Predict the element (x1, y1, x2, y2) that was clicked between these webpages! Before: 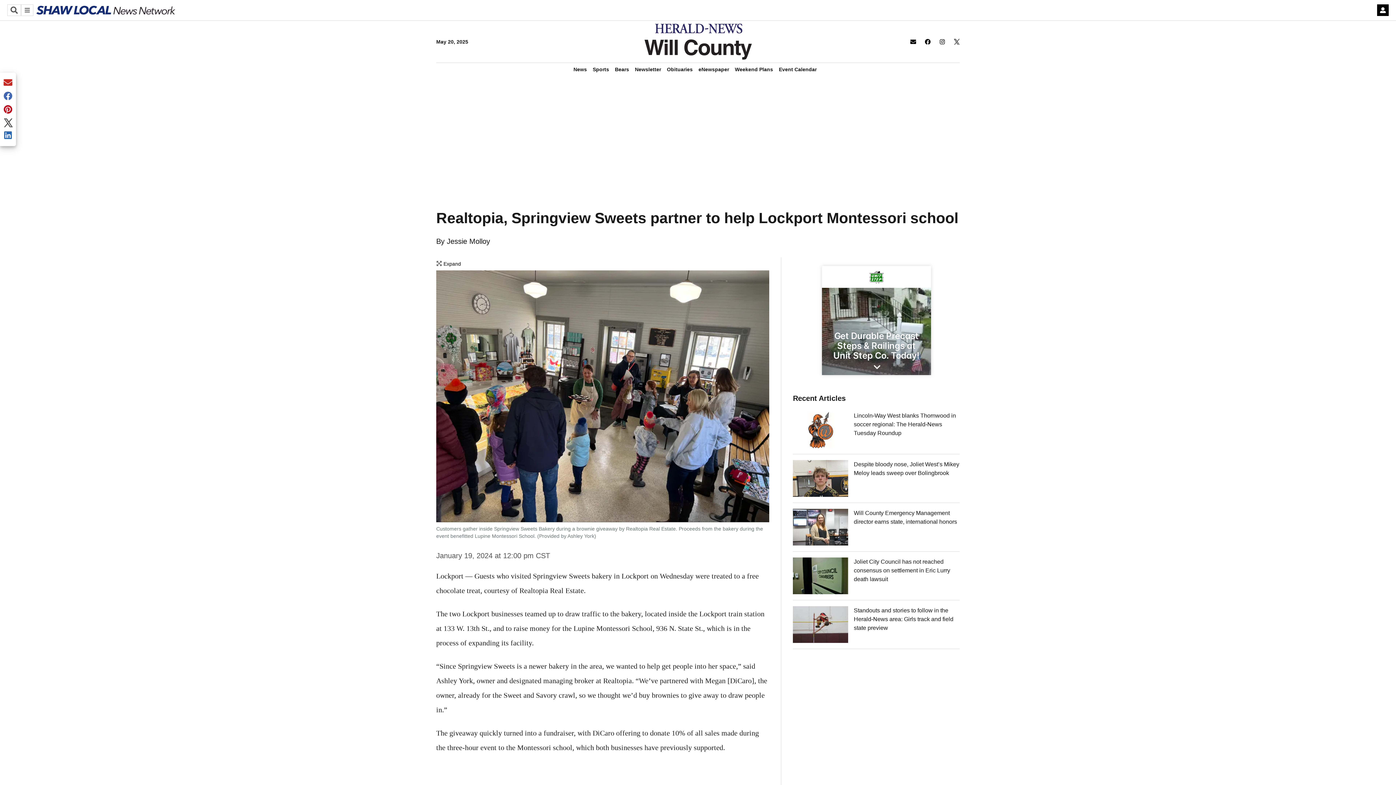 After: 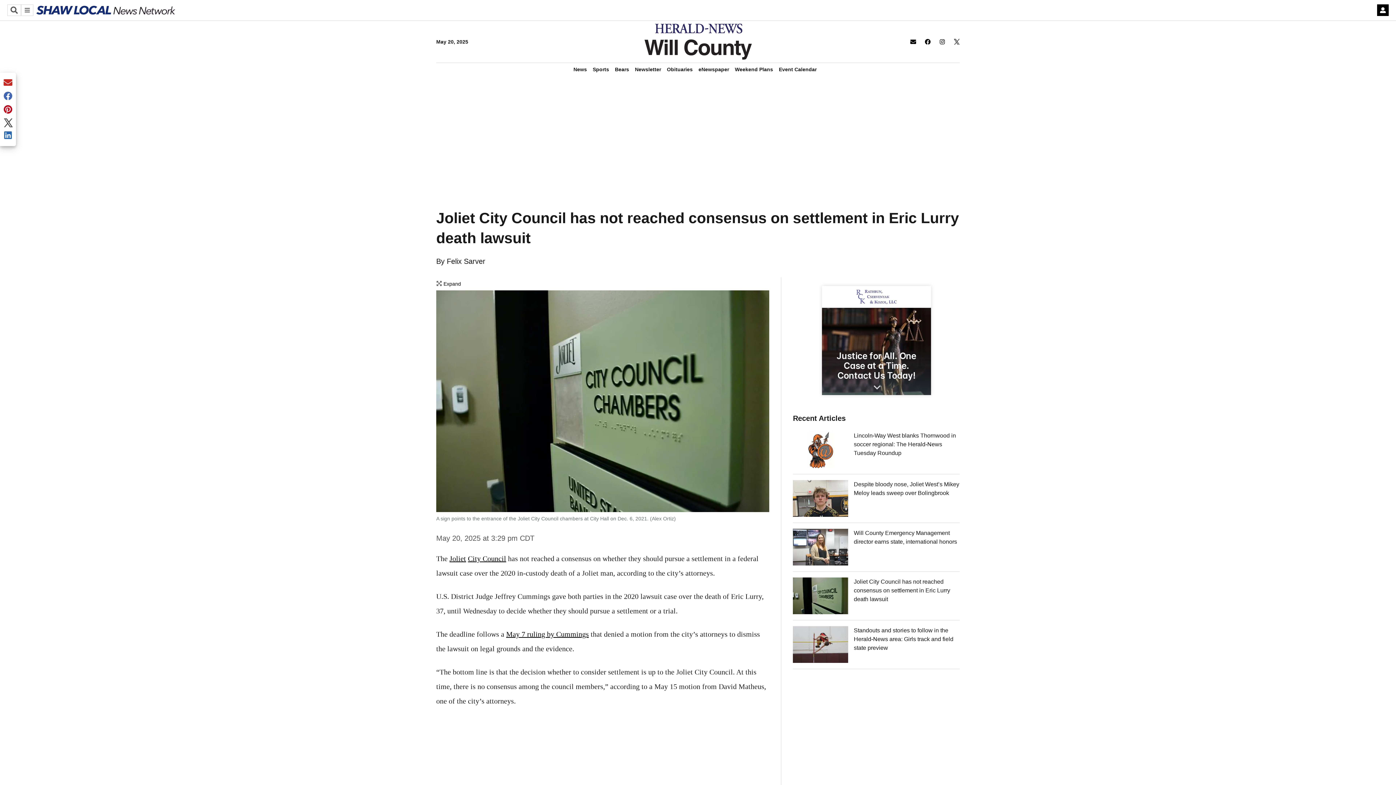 Action: bbox: (793, 557, 848, 594)